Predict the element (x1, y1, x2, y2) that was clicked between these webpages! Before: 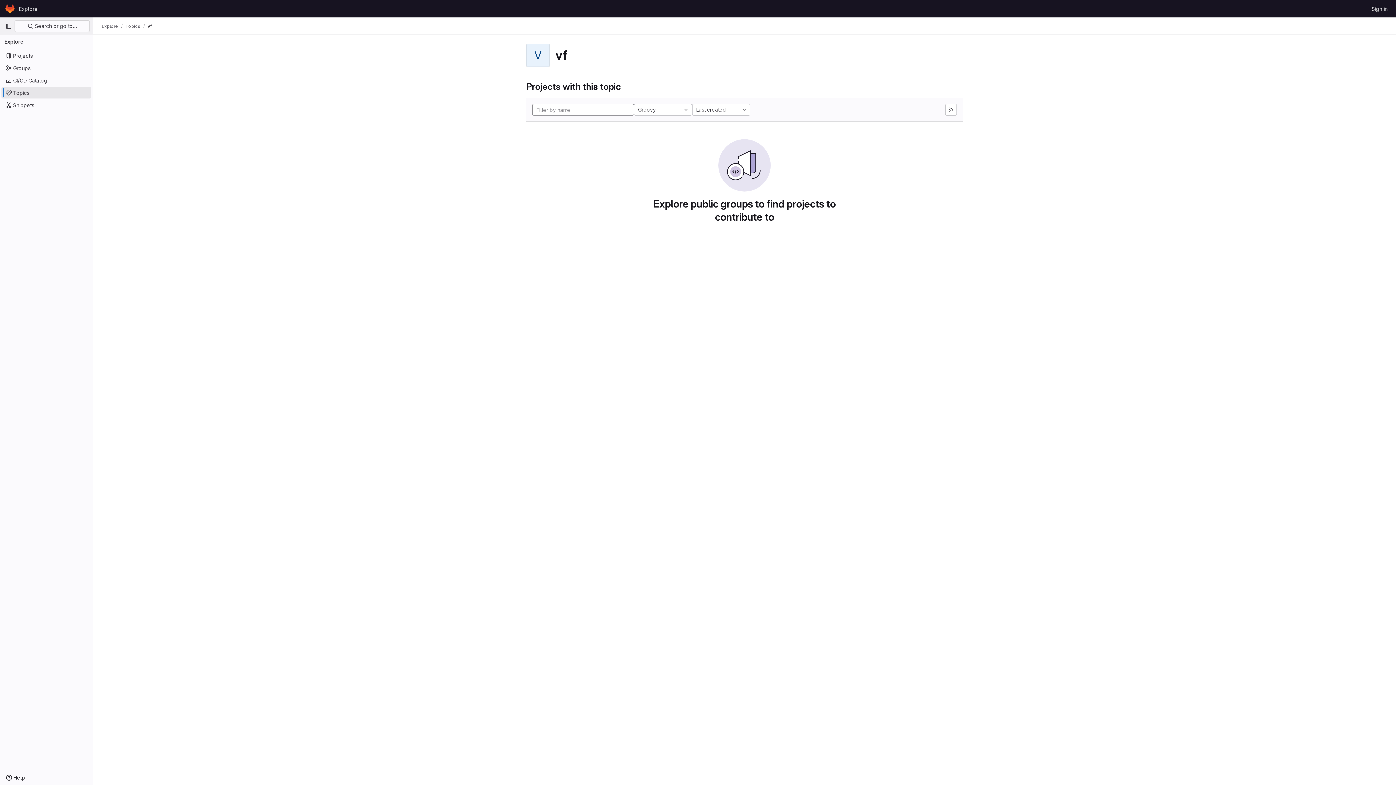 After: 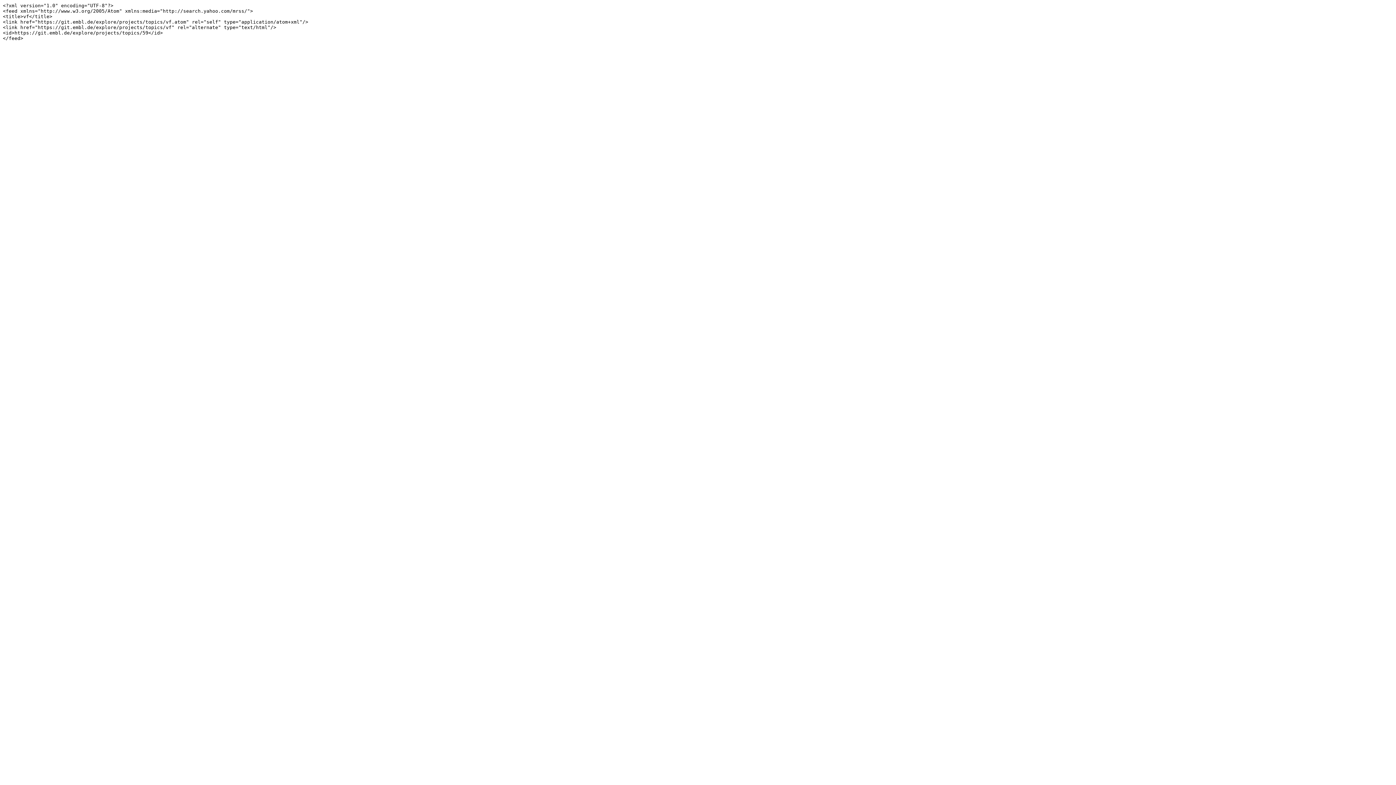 Action: bbox: (945, 104, 957, 115)